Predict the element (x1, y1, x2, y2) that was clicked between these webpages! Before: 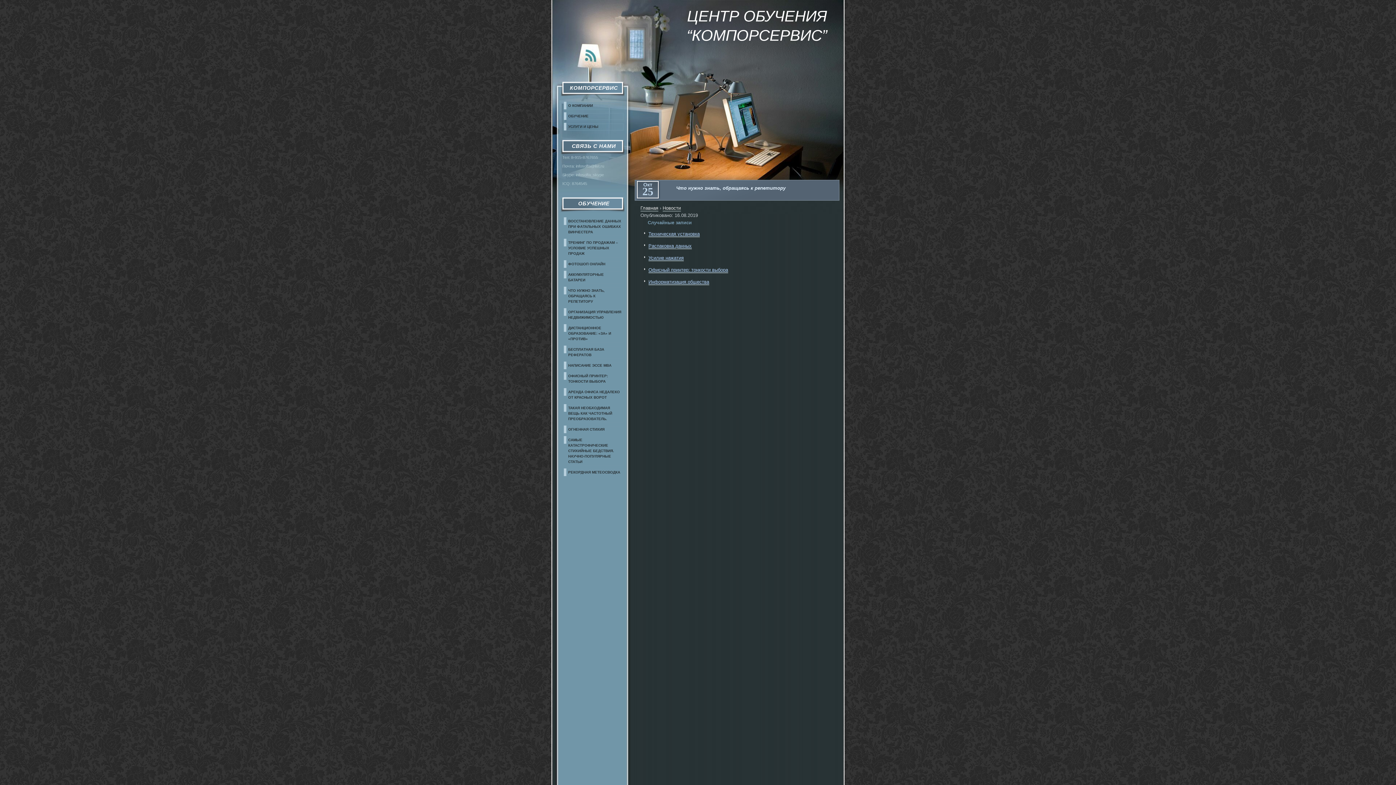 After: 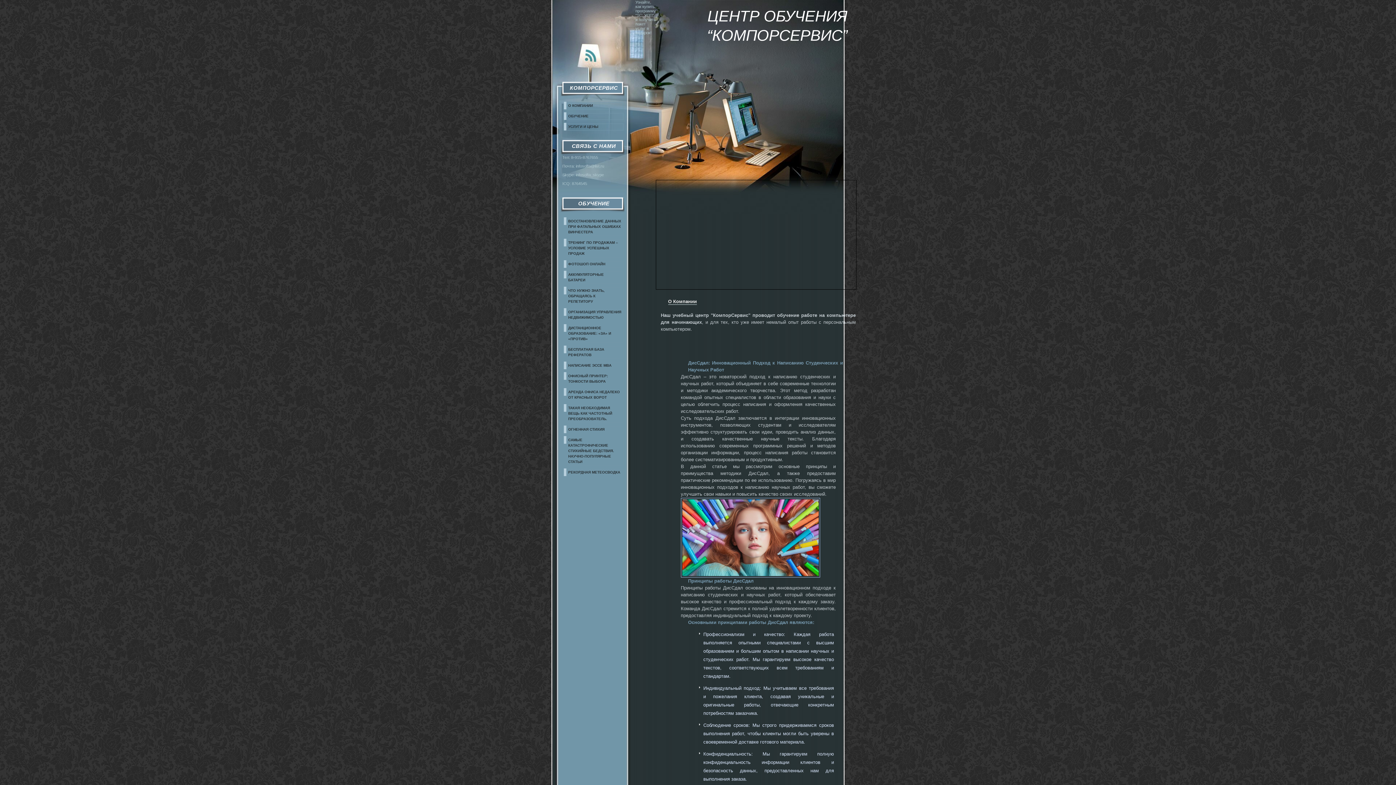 Action: label: Распаковка данных bbox: (648, 243, 691, 249)